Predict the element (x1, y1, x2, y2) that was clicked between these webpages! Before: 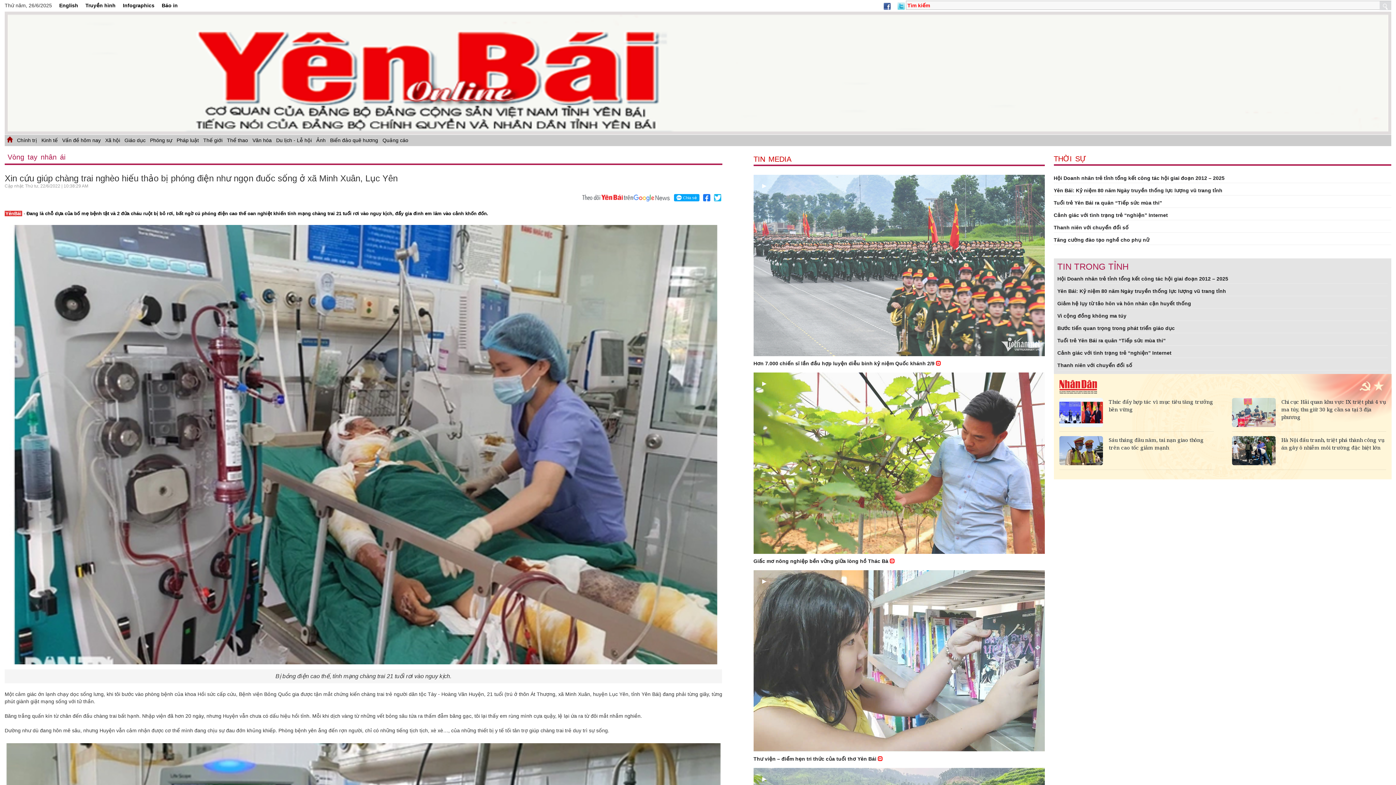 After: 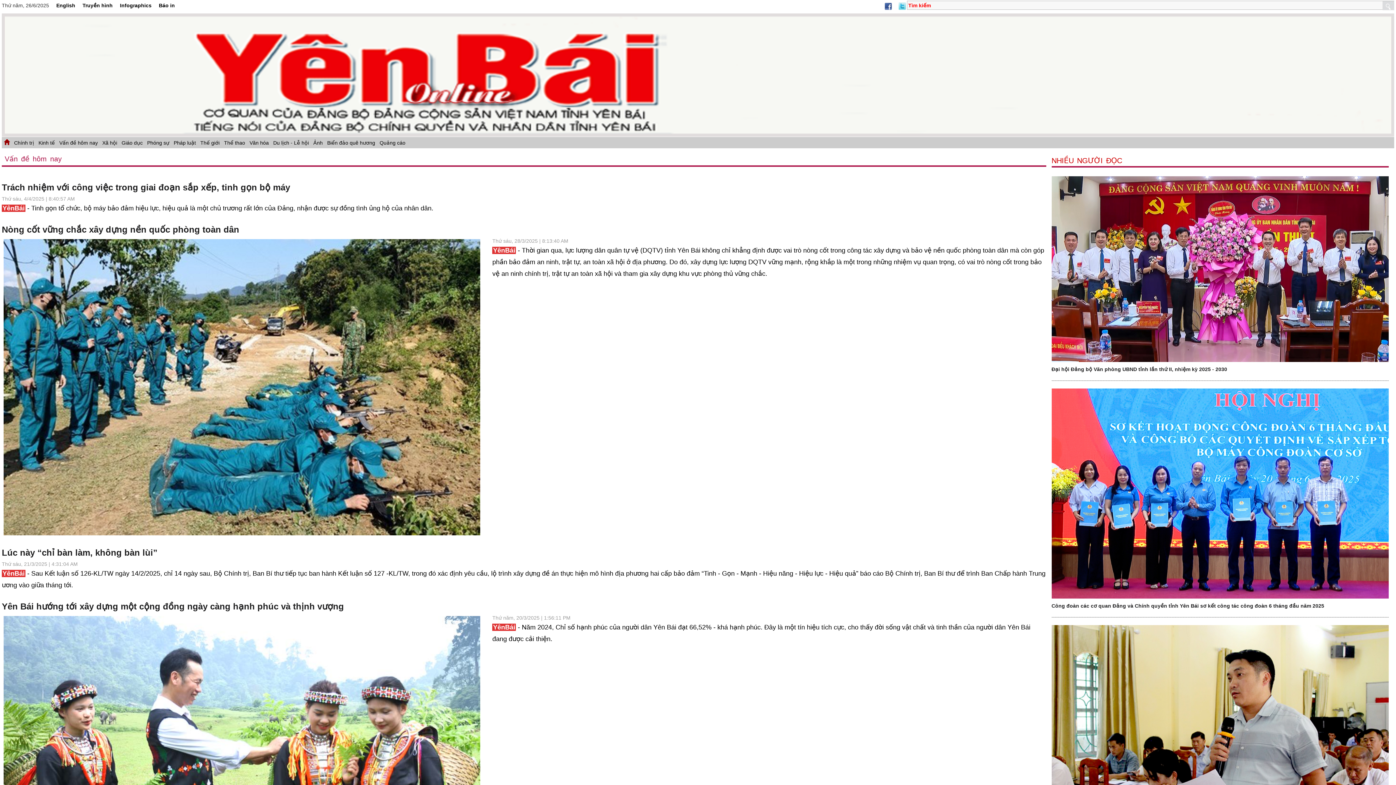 Action: bbox: (60, 134, 102, 146) label: Vấn đề hôm nay